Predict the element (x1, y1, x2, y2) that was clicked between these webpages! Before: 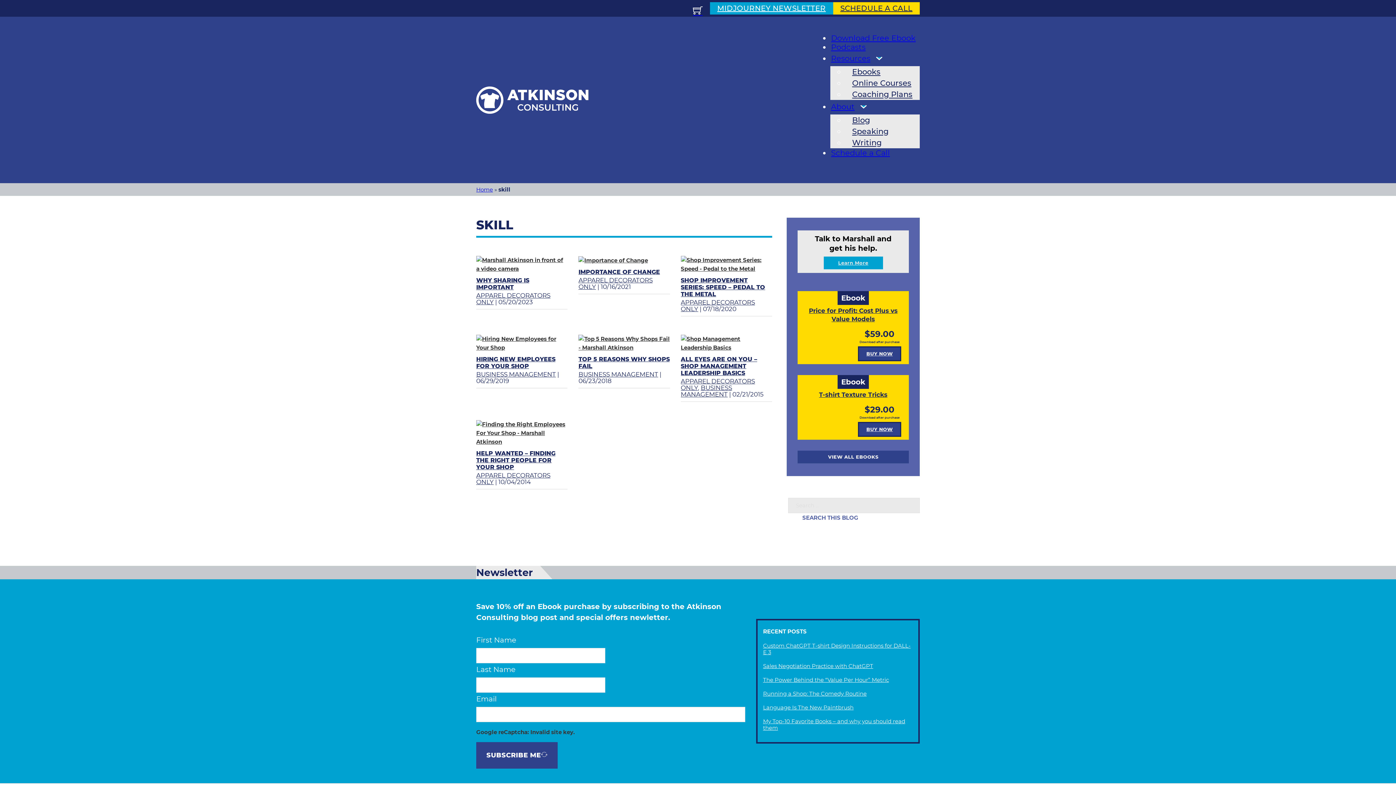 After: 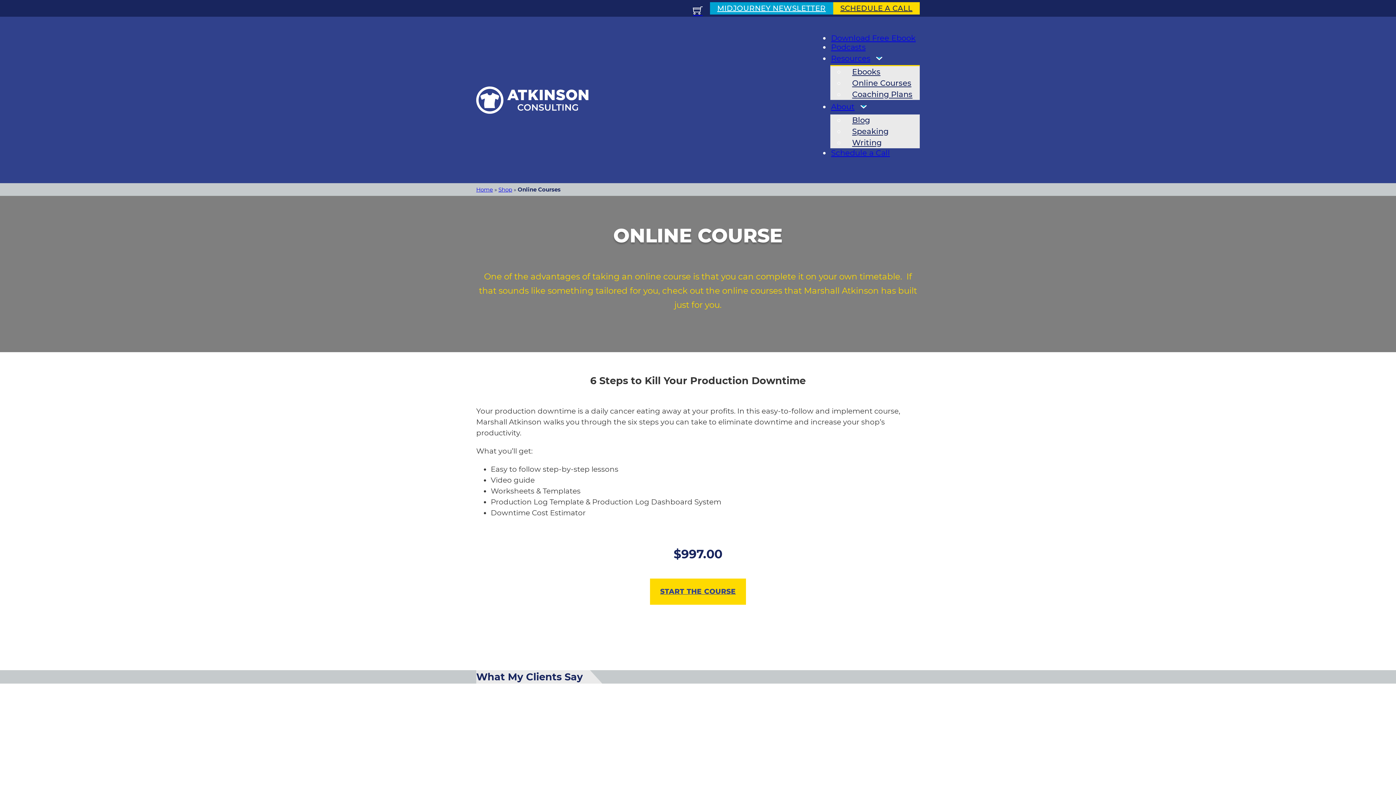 Action: bbox: (845, 74, 918, 91) label: Online Courses